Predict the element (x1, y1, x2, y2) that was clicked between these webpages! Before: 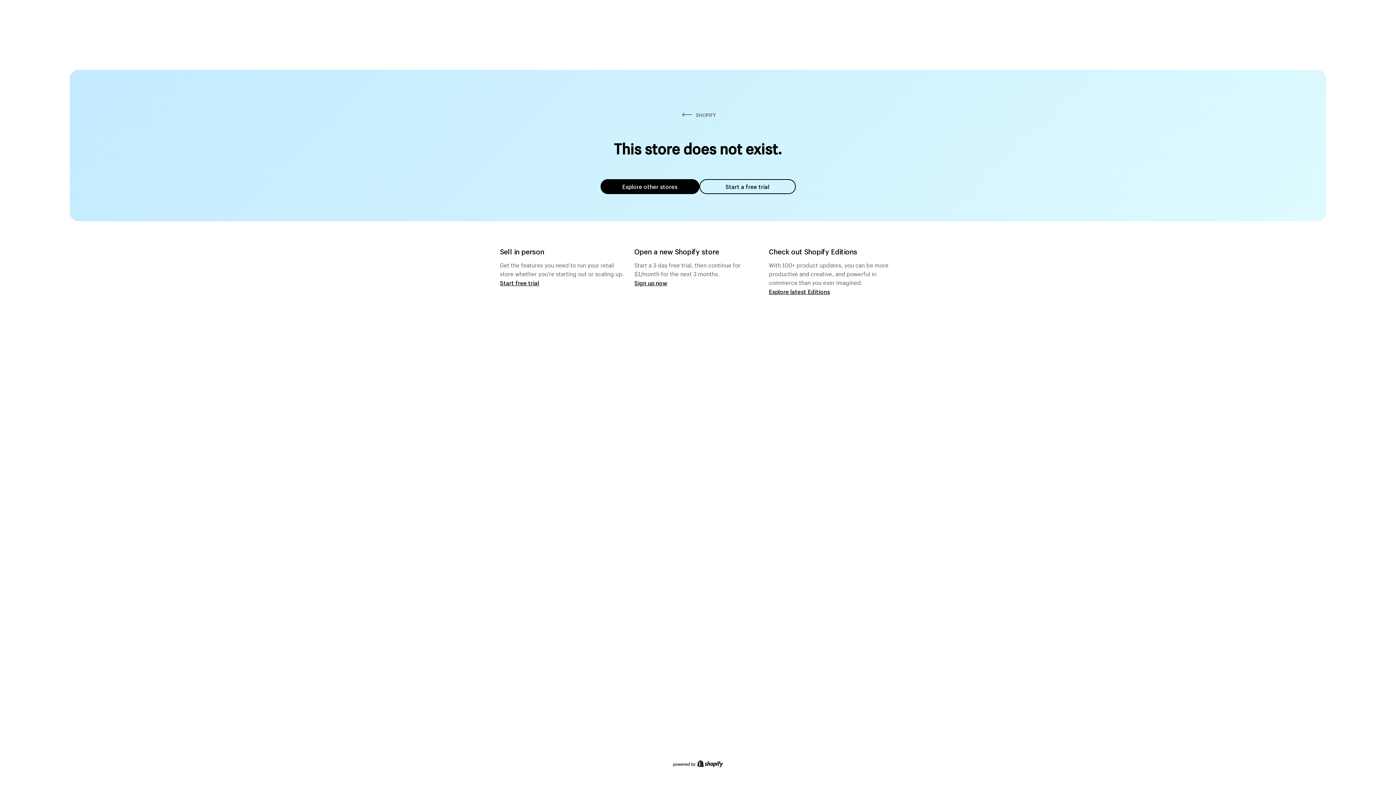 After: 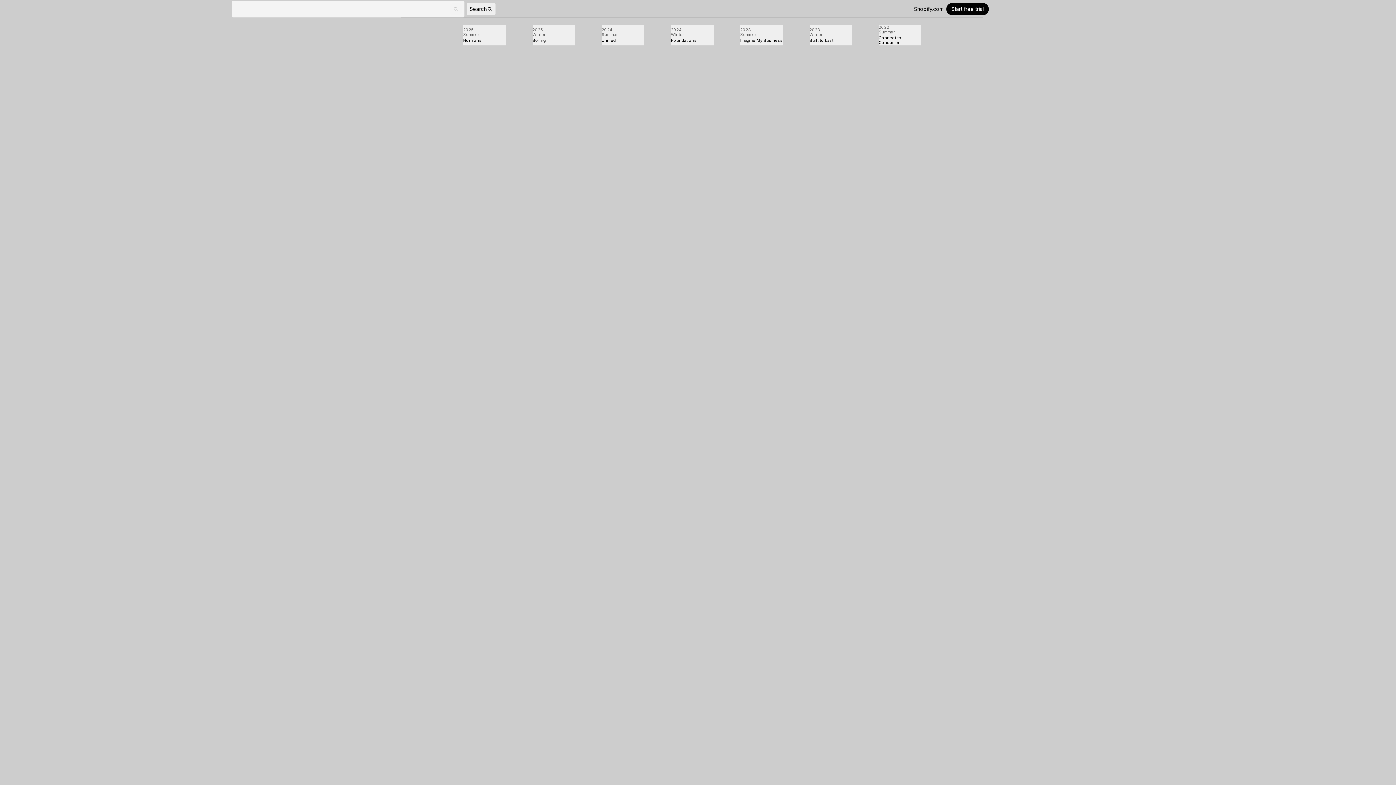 Action: bbox: (769, 287, 830, 295) label: Explore latest Editions